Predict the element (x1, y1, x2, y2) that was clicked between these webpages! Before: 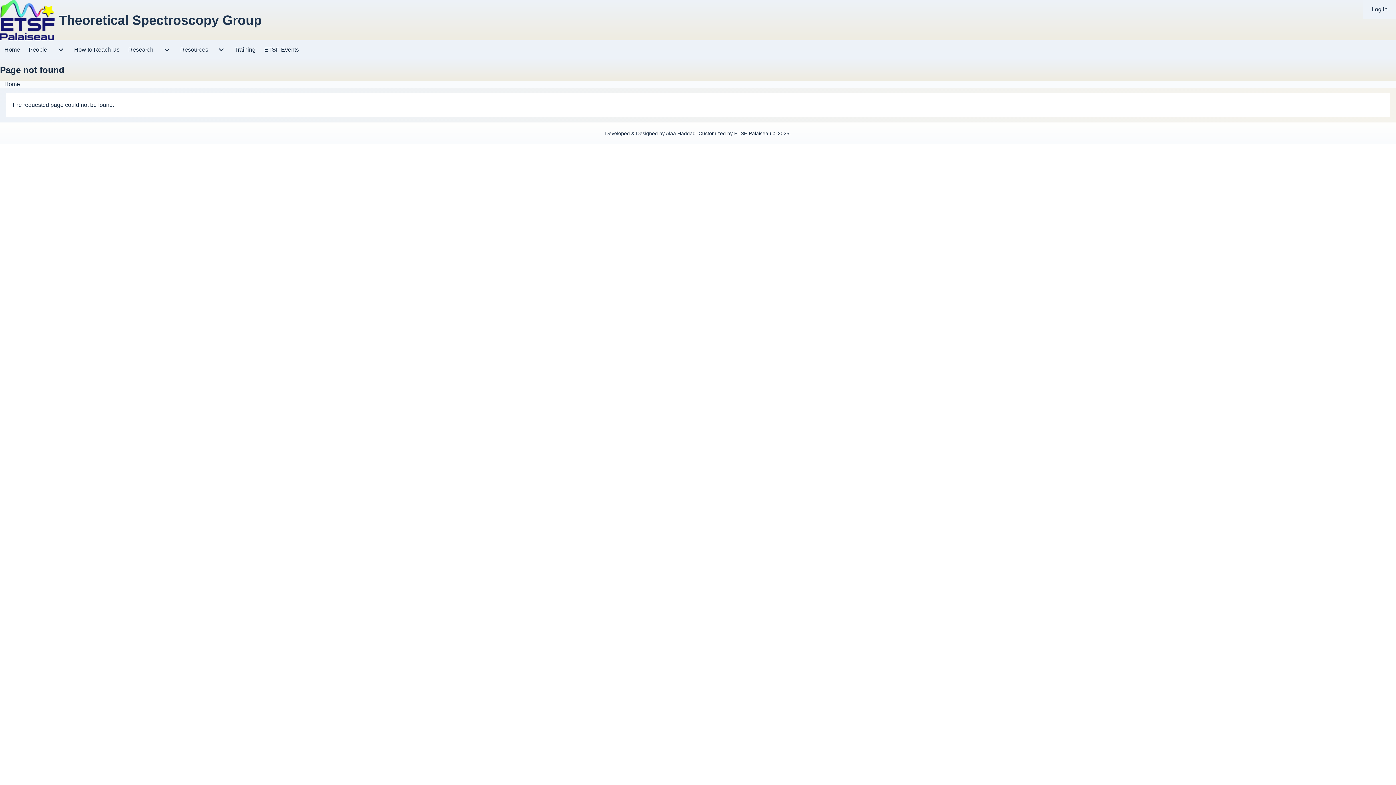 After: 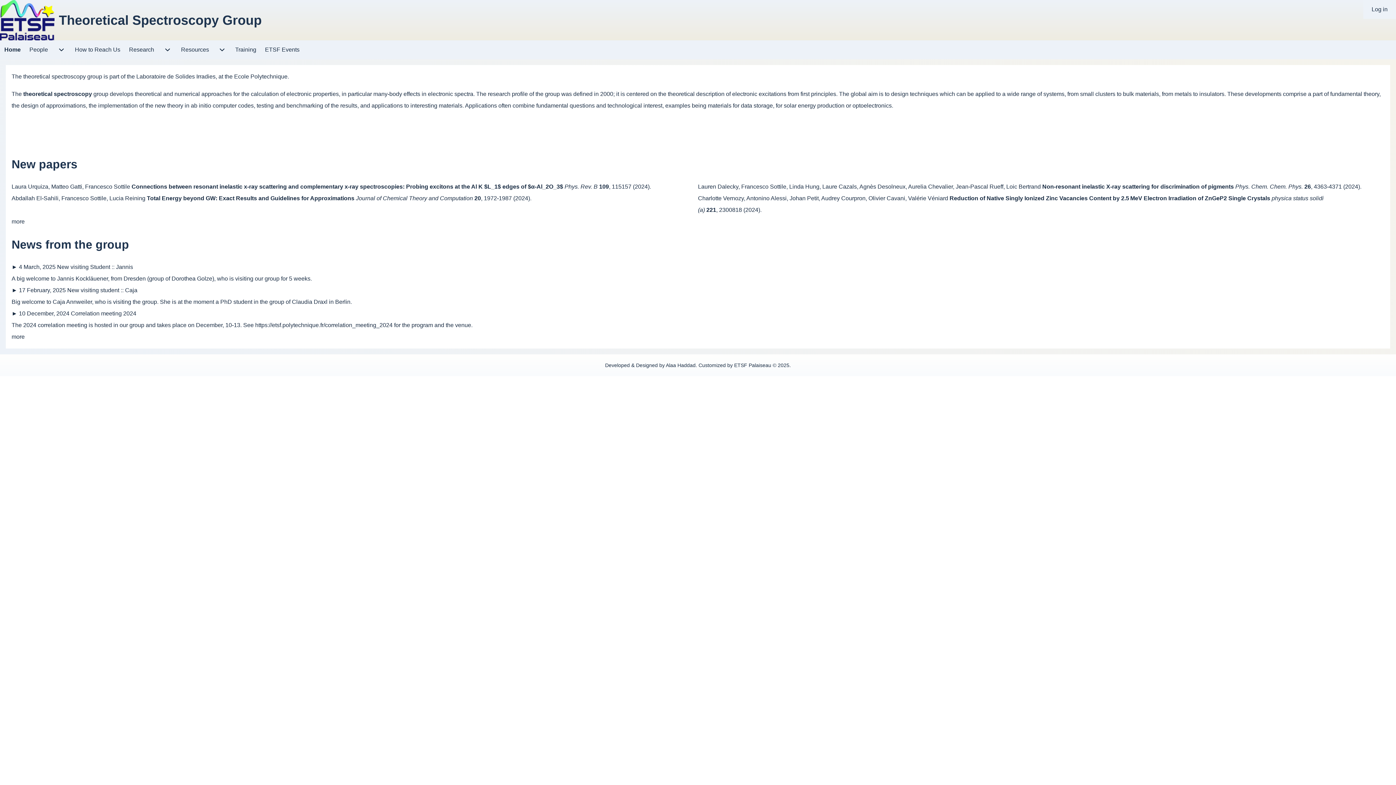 Action: bbox: (0, 81, 22, 87) label: Home